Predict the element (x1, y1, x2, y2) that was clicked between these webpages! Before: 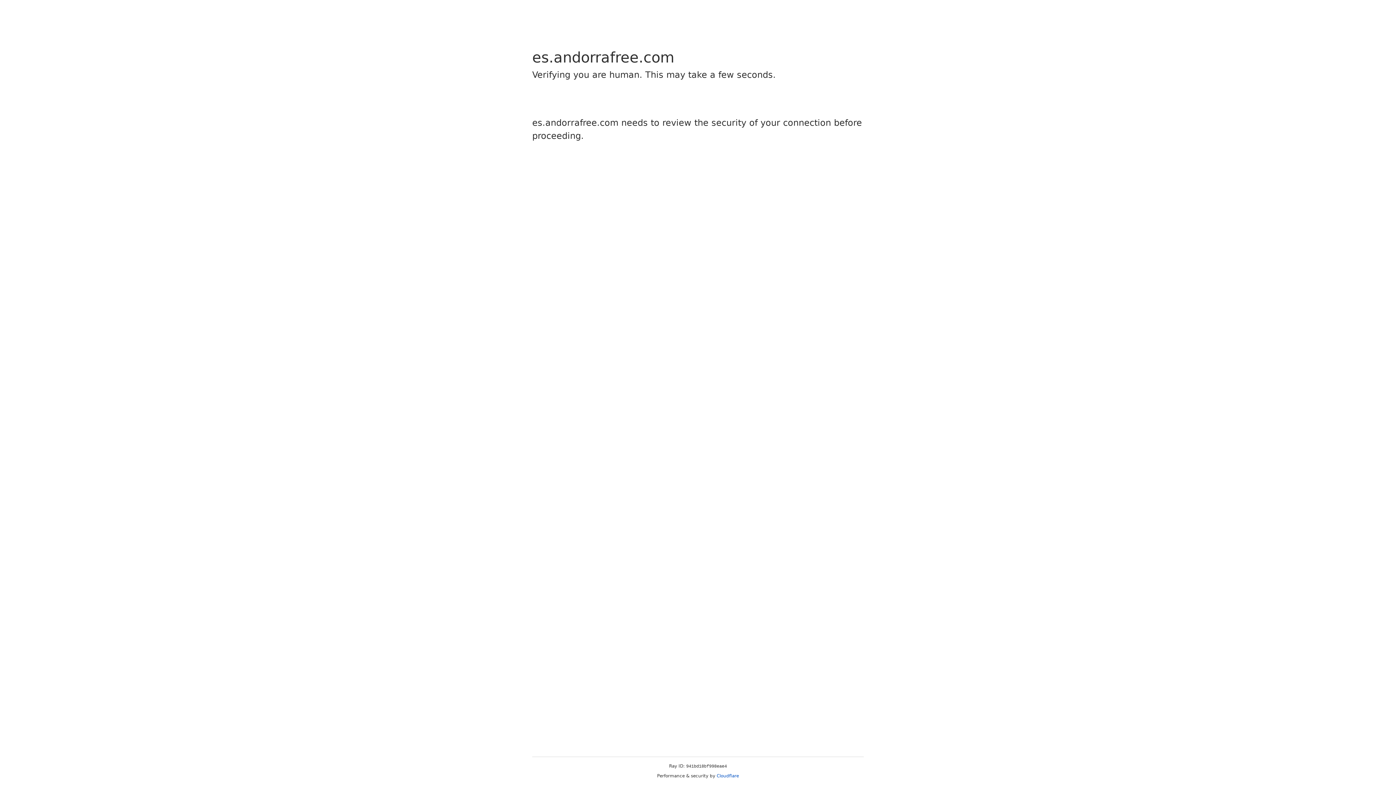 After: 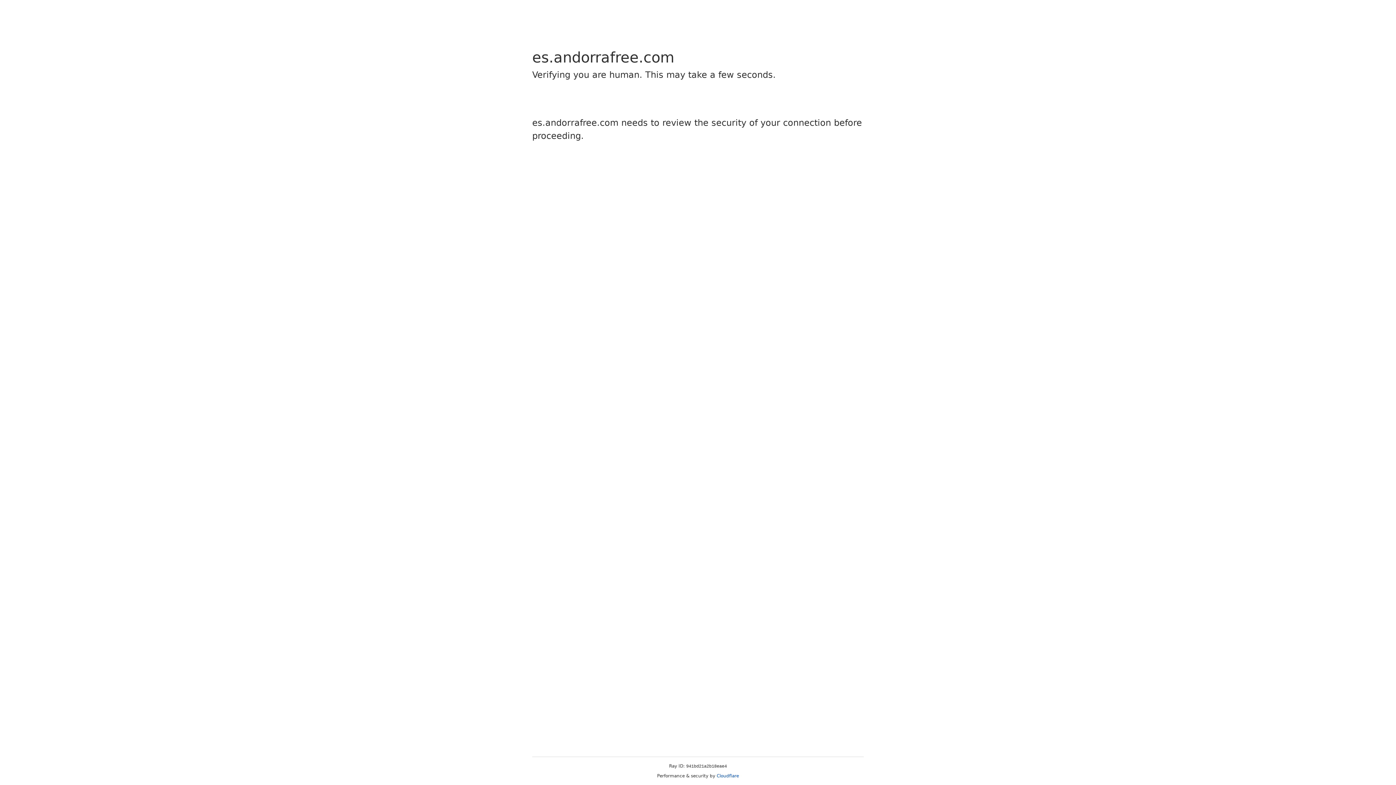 Action: label: Cloudflare bbox: (716, 773, 739, 778)